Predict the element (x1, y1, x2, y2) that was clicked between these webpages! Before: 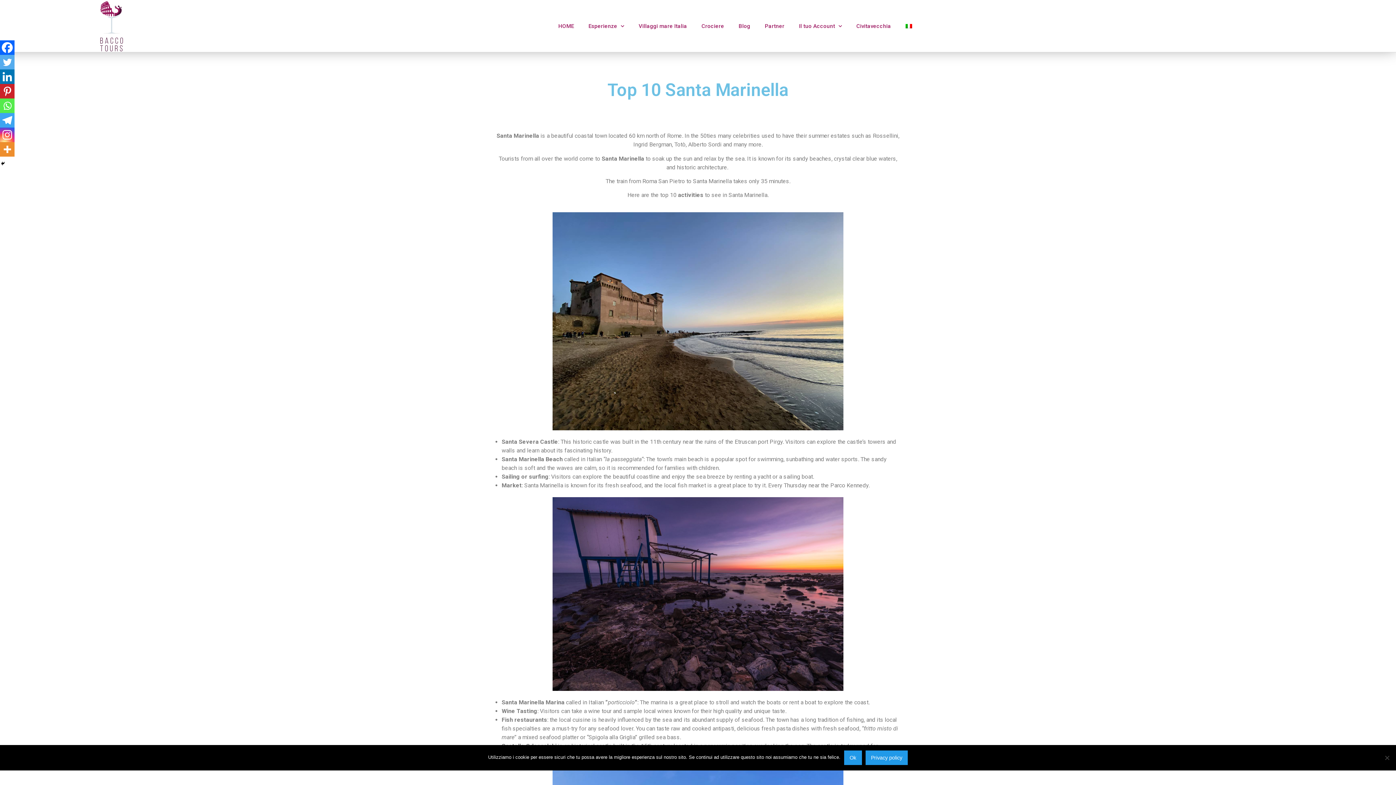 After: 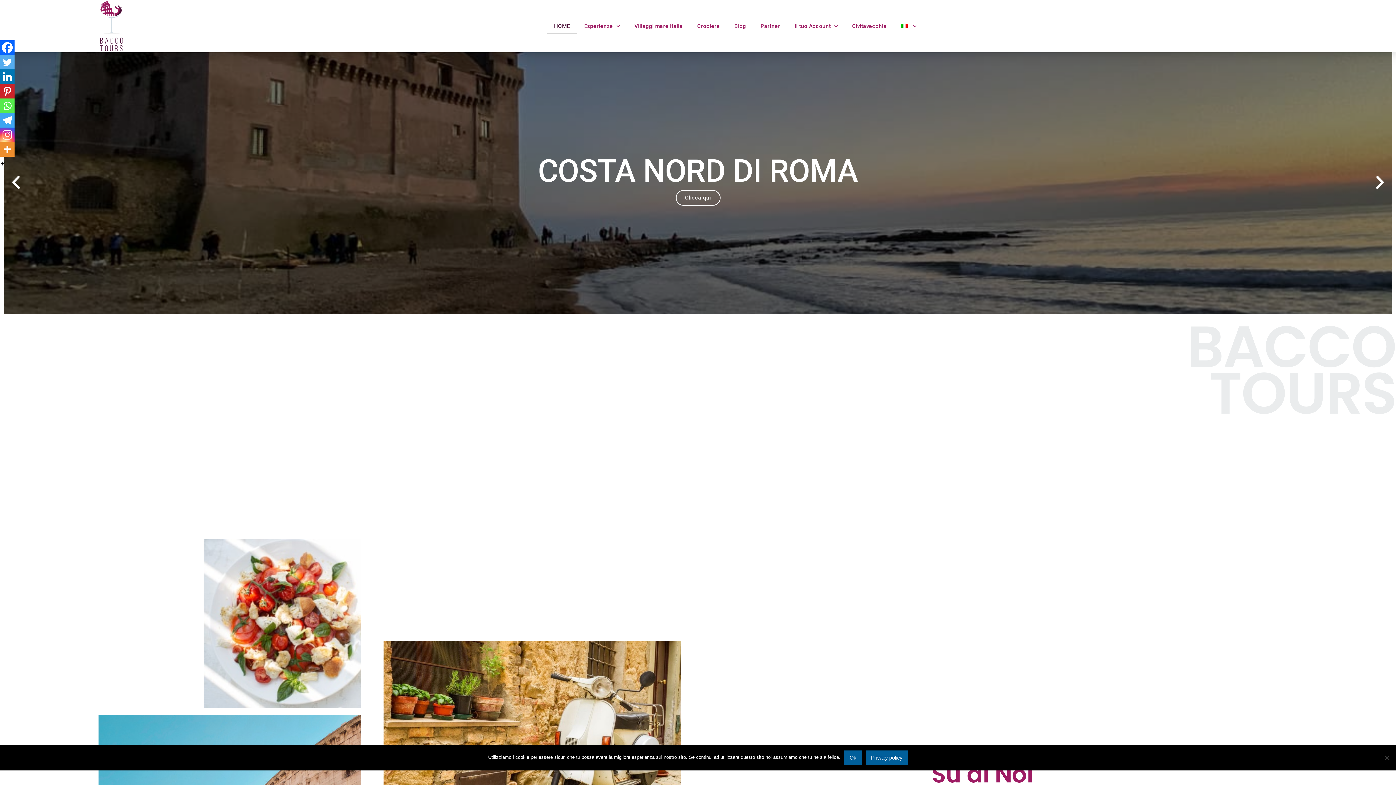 Action: bbox: (551, 18, 581, 34) label: HOME